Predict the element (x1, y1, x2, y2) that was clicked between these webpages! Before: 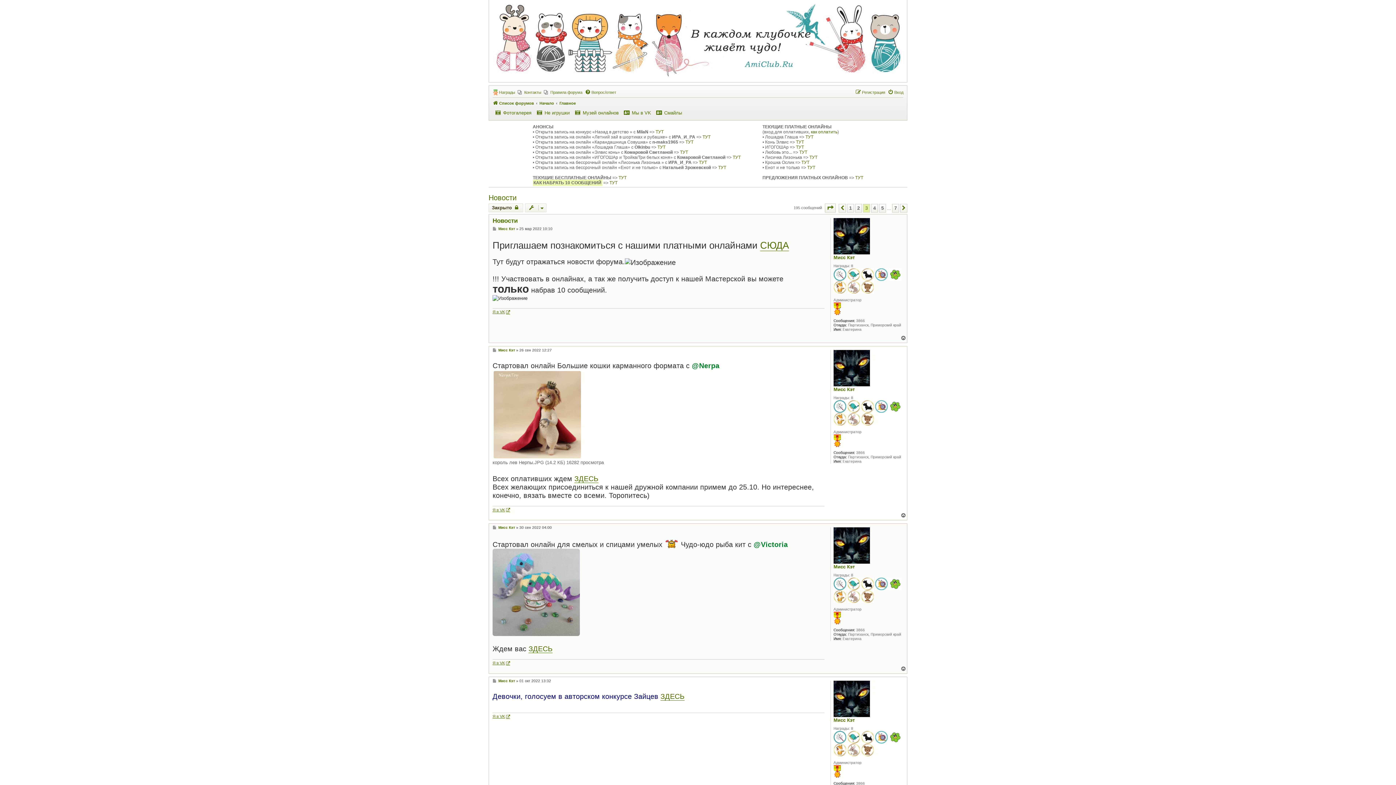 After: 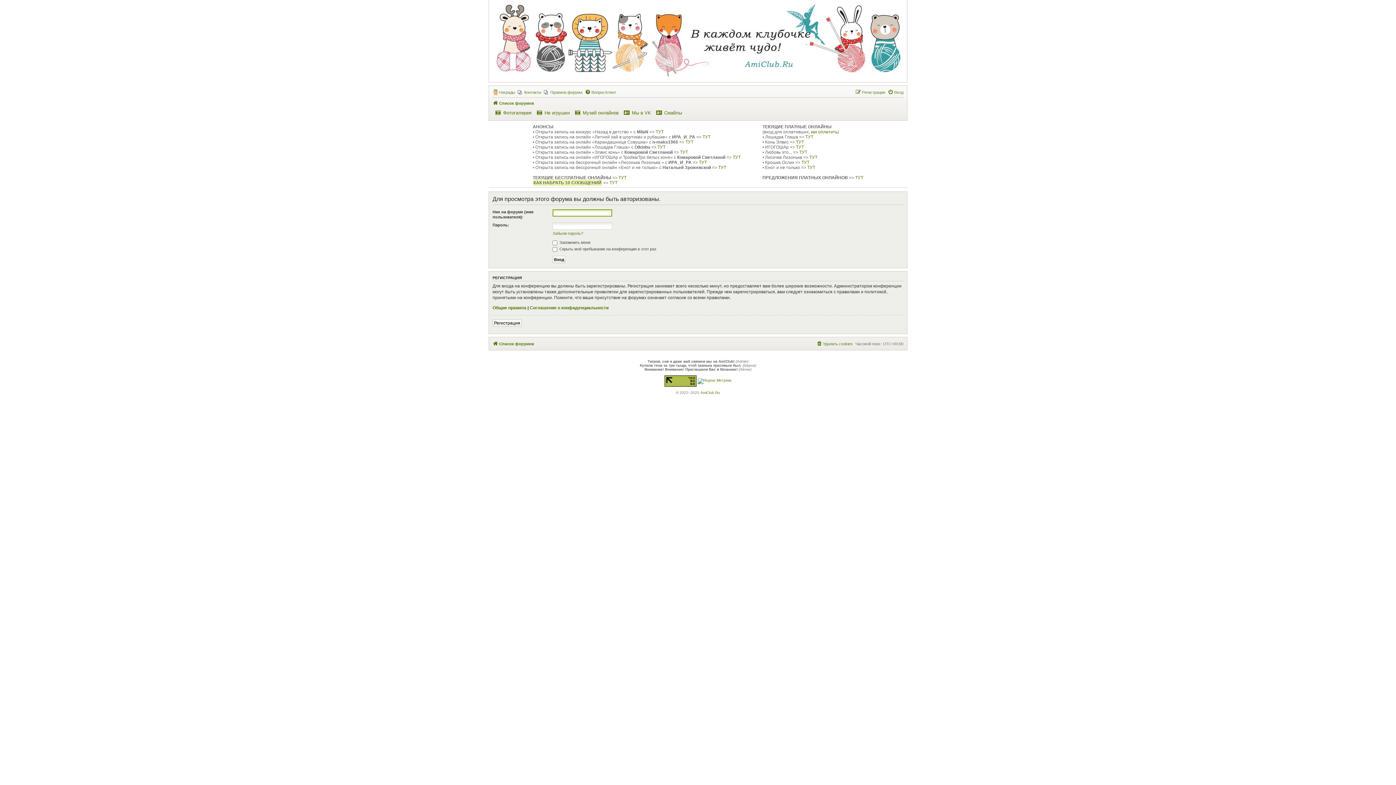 Action: label: ЗДЕСЬ bbox: (528, 644, 552, 653)